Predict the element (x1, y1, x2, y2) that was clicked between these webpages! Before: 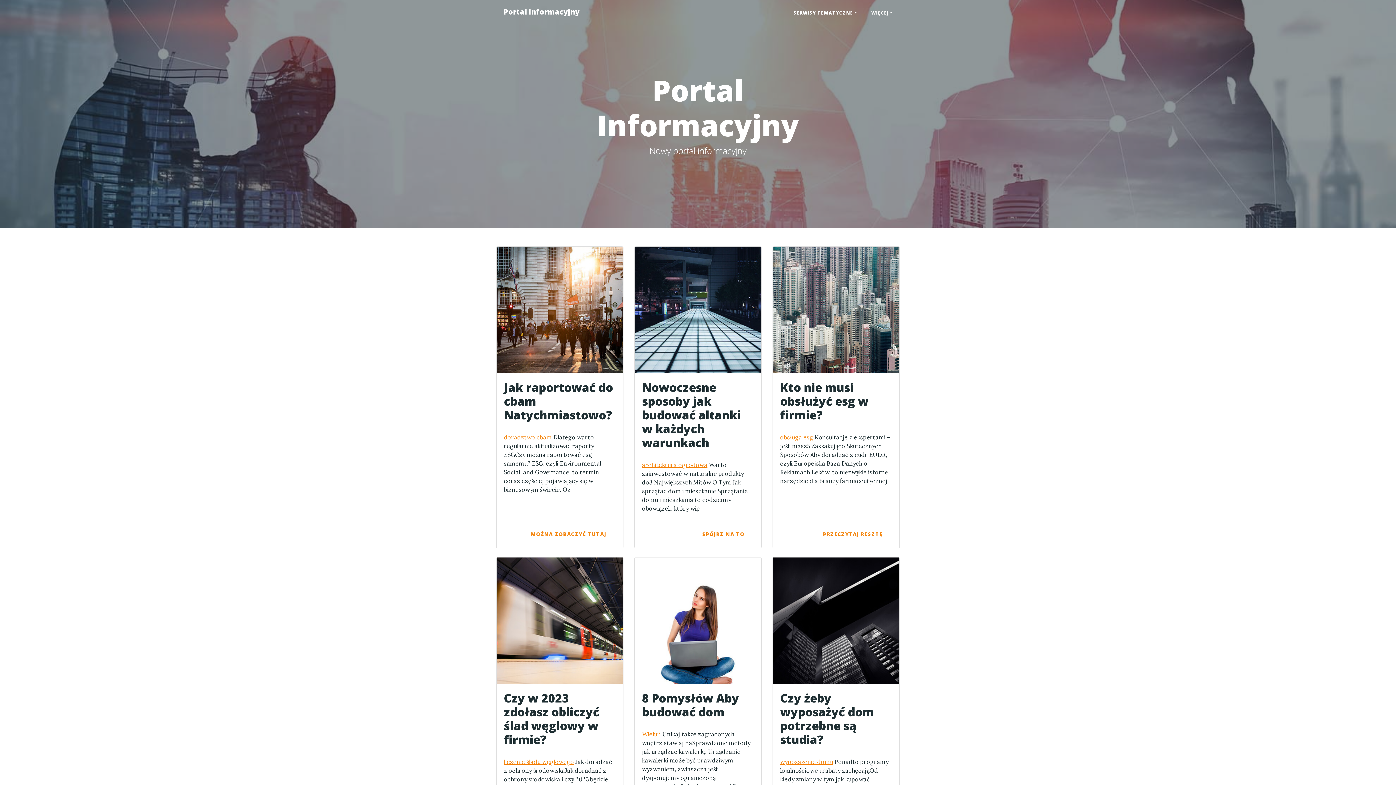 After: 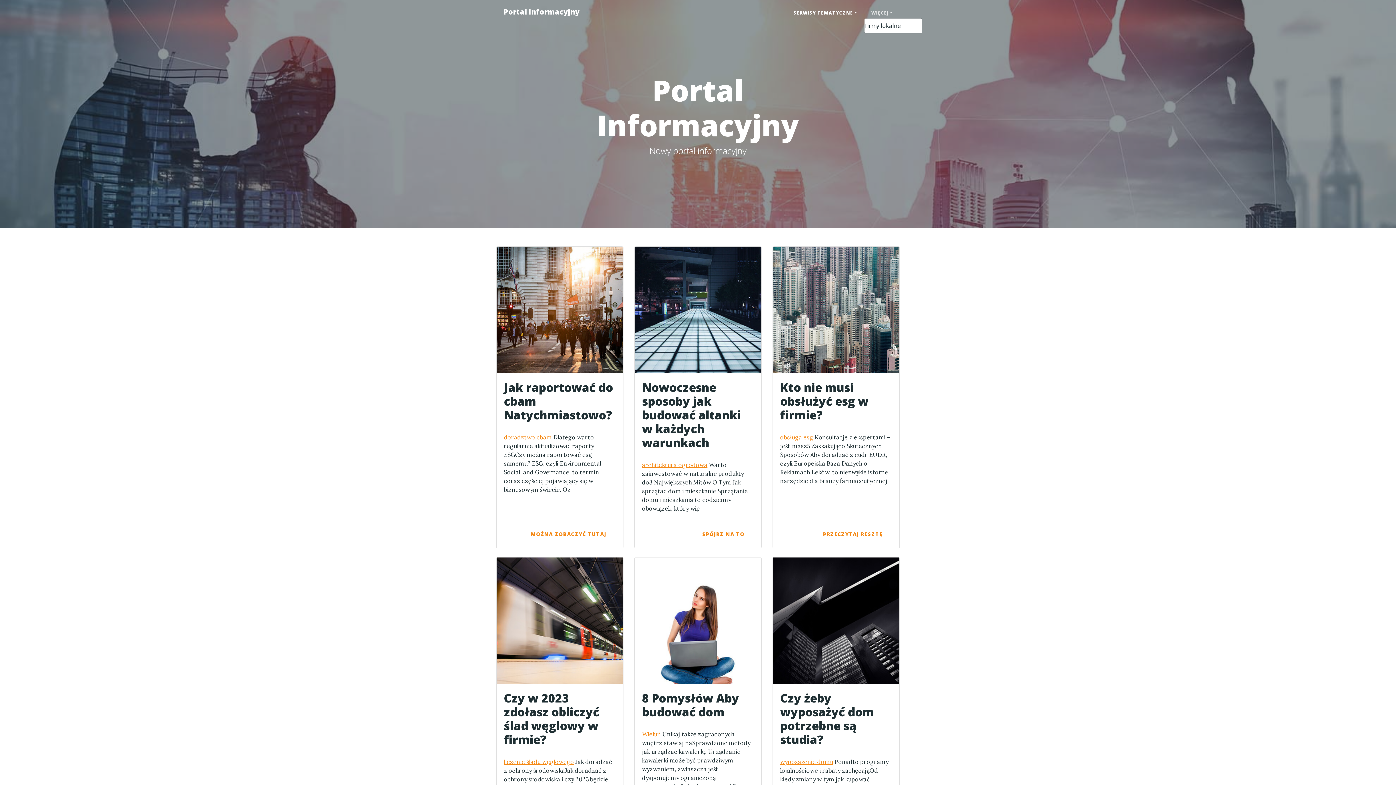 Action: bbox: (864, 6, 900, 19) label: WIĘCEJ